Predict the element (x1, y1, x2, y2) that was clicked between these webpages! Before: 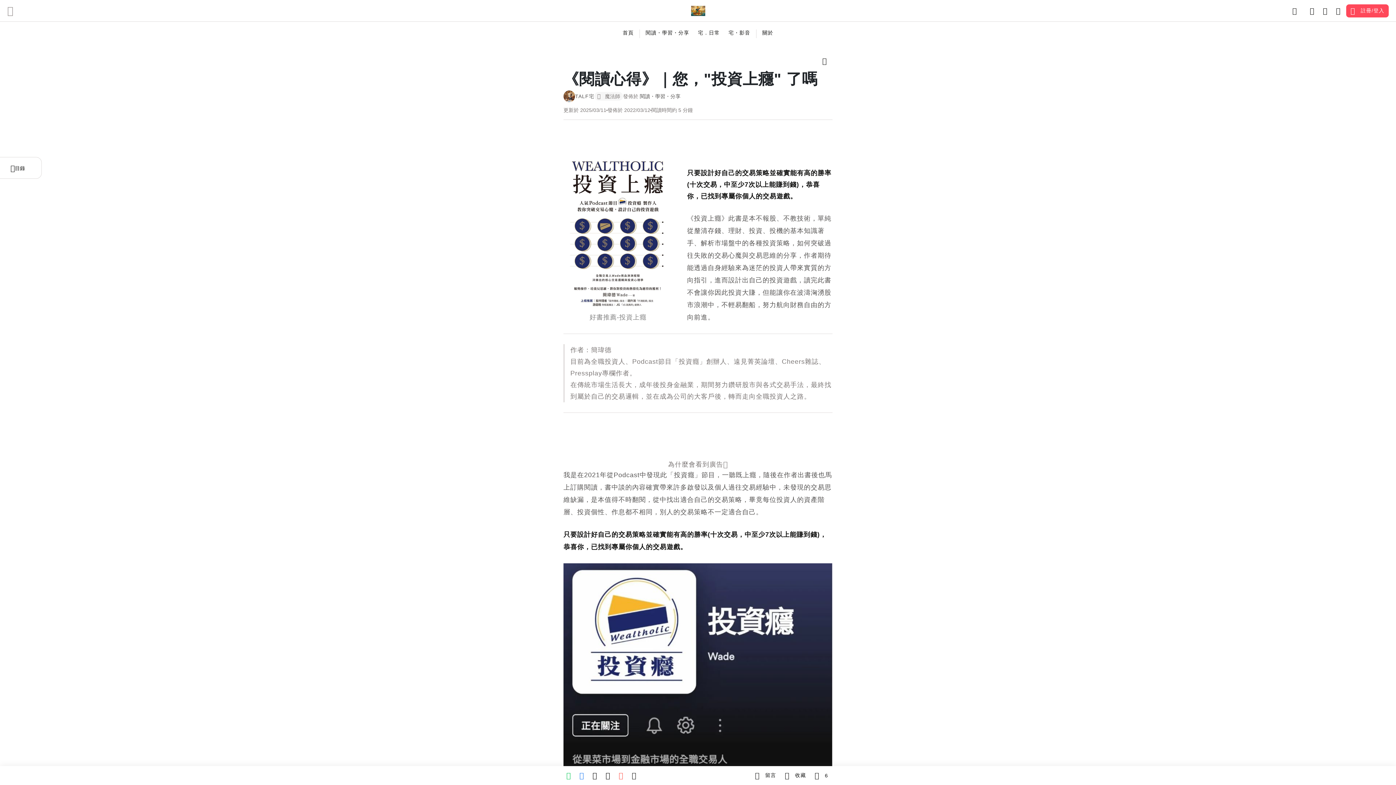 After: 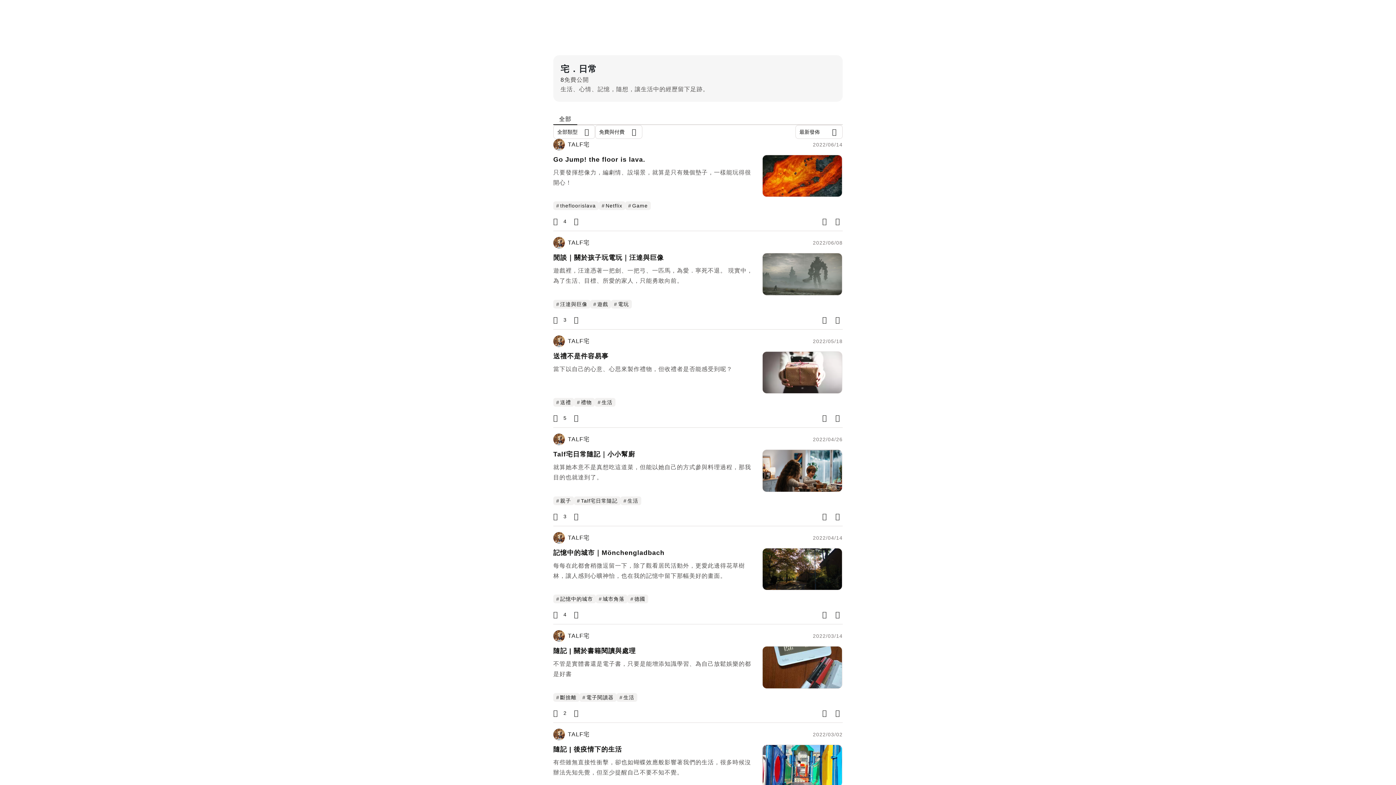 Action: bbox: (693, 26, 724, 38) label: 宅．日常